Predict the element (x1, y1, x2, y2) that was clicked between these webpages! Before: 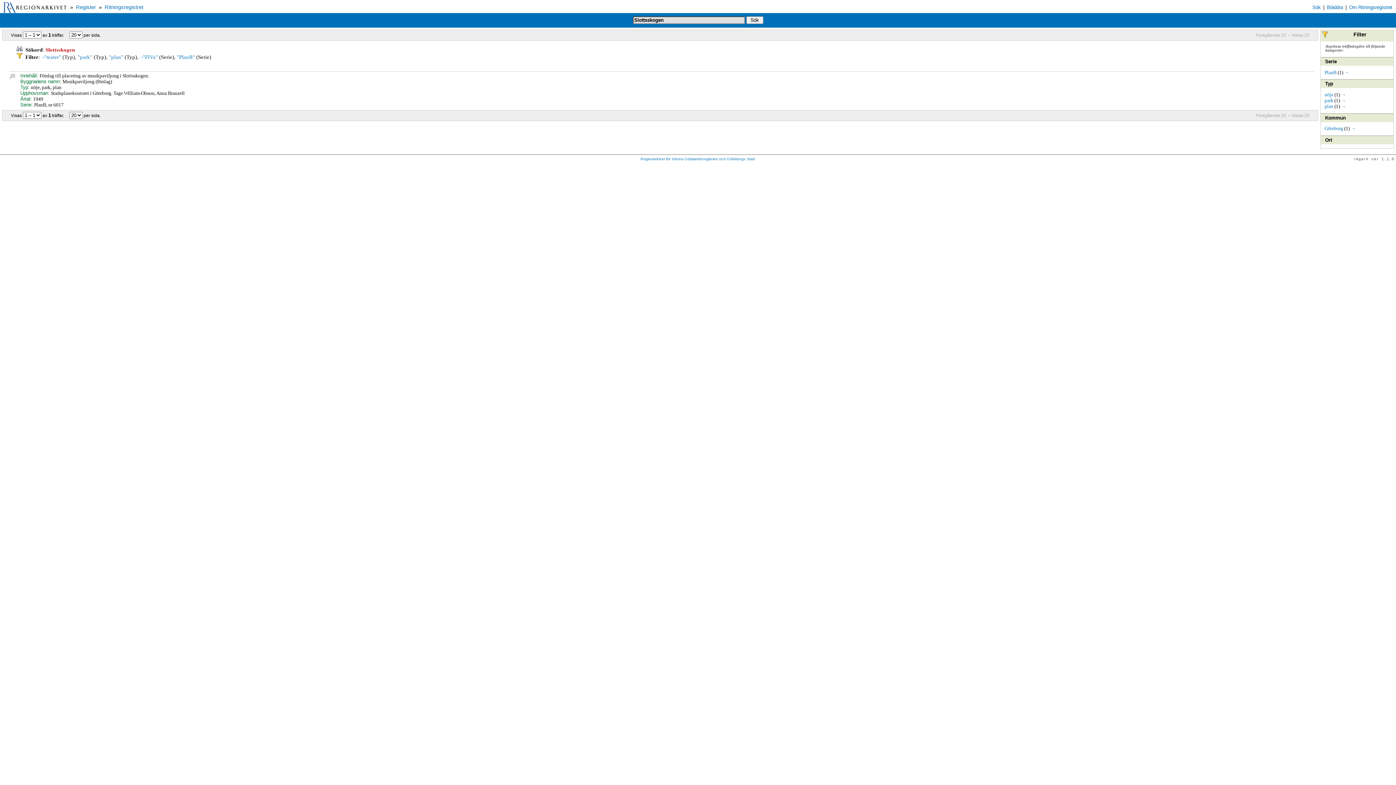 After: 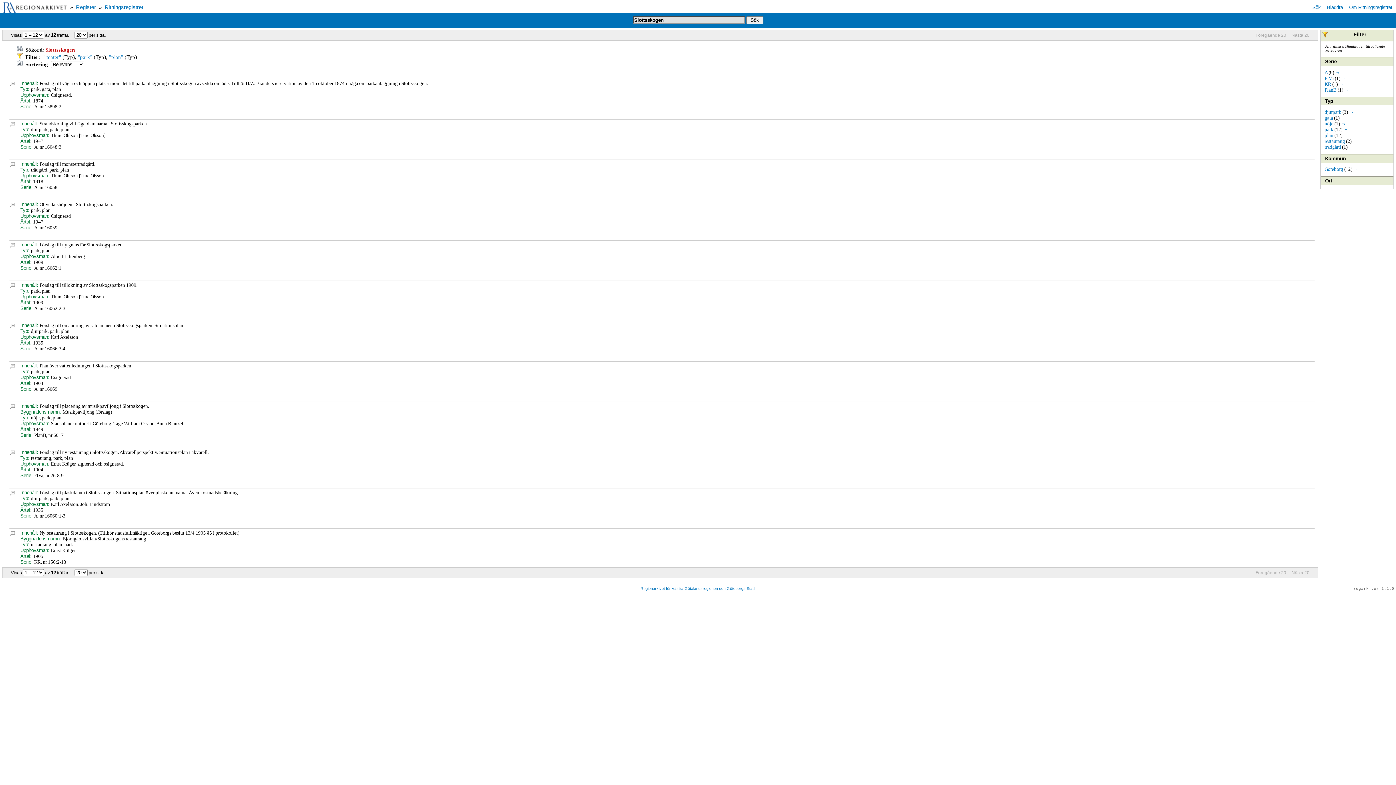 Action: label: "PlanB" bbox: (177, 54, 194, 60)